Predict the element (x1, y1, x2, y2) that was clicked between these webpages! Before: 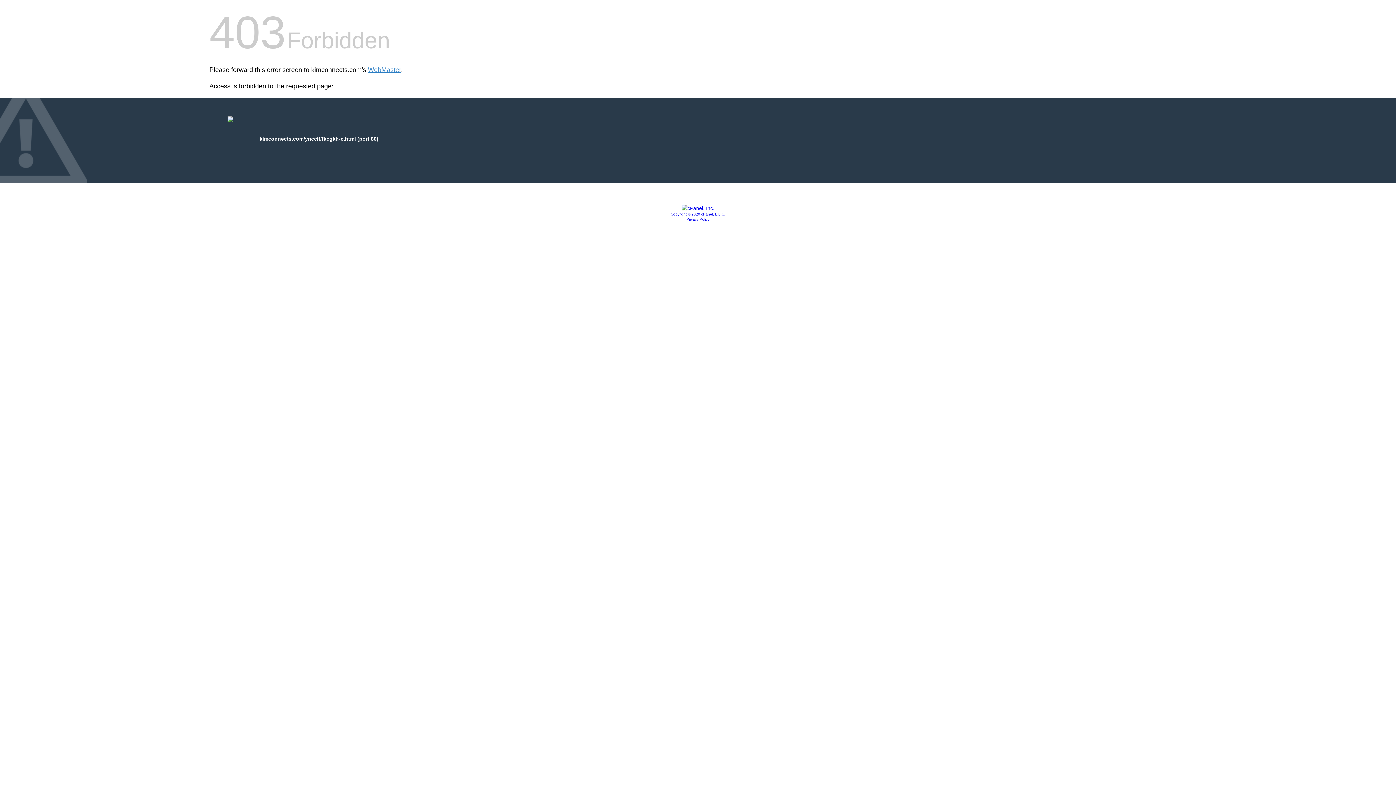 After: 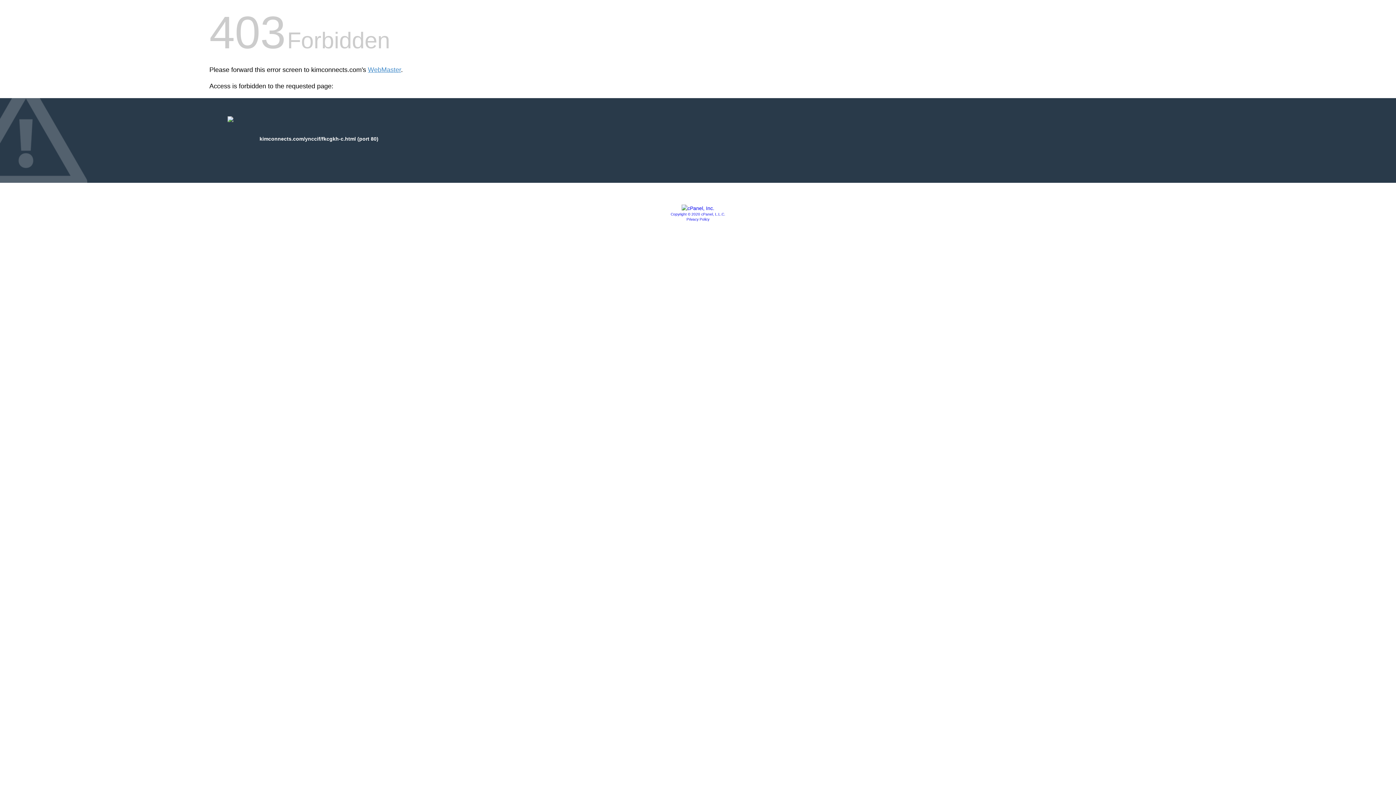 Action: bbox: (670, 212, 725, 216) label: Copyright © 2020 cPanel, L.L.C.